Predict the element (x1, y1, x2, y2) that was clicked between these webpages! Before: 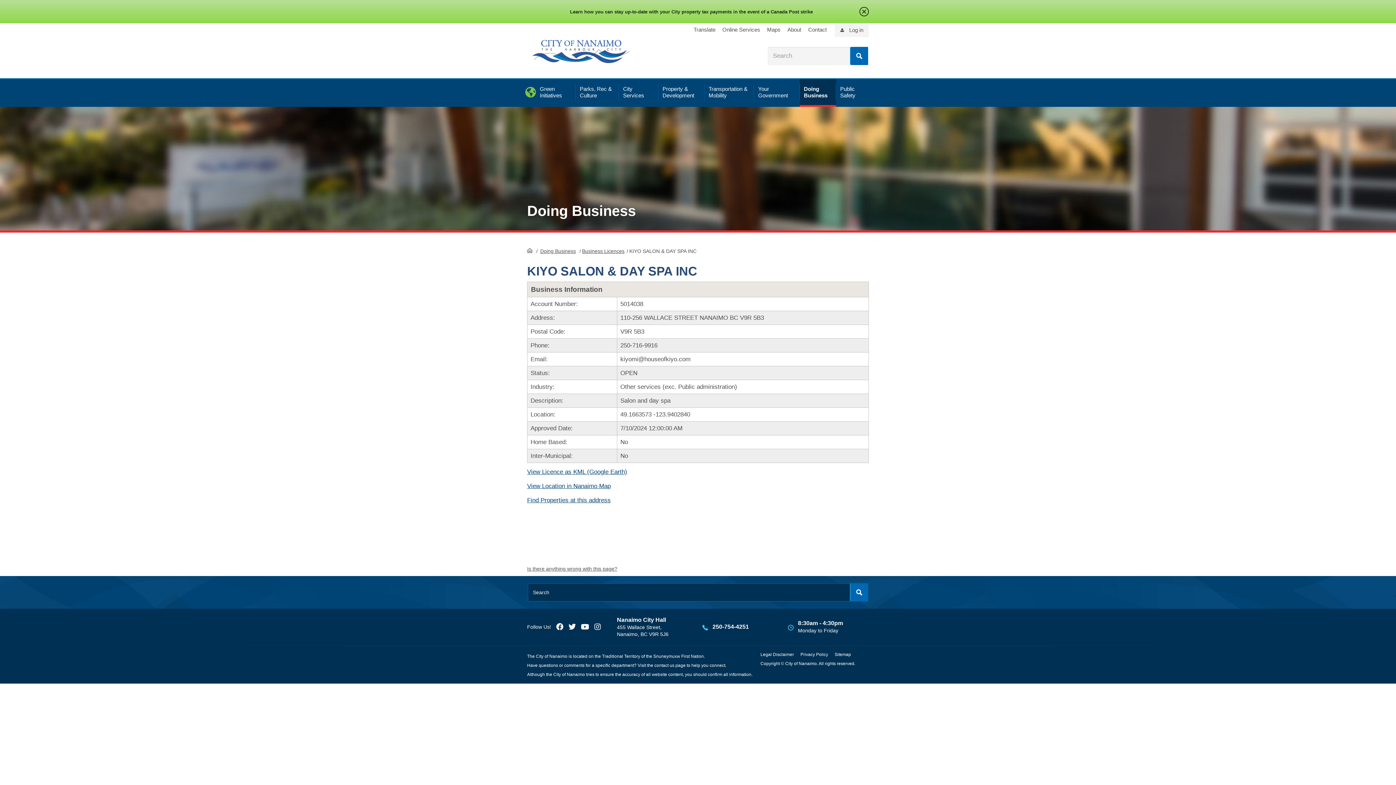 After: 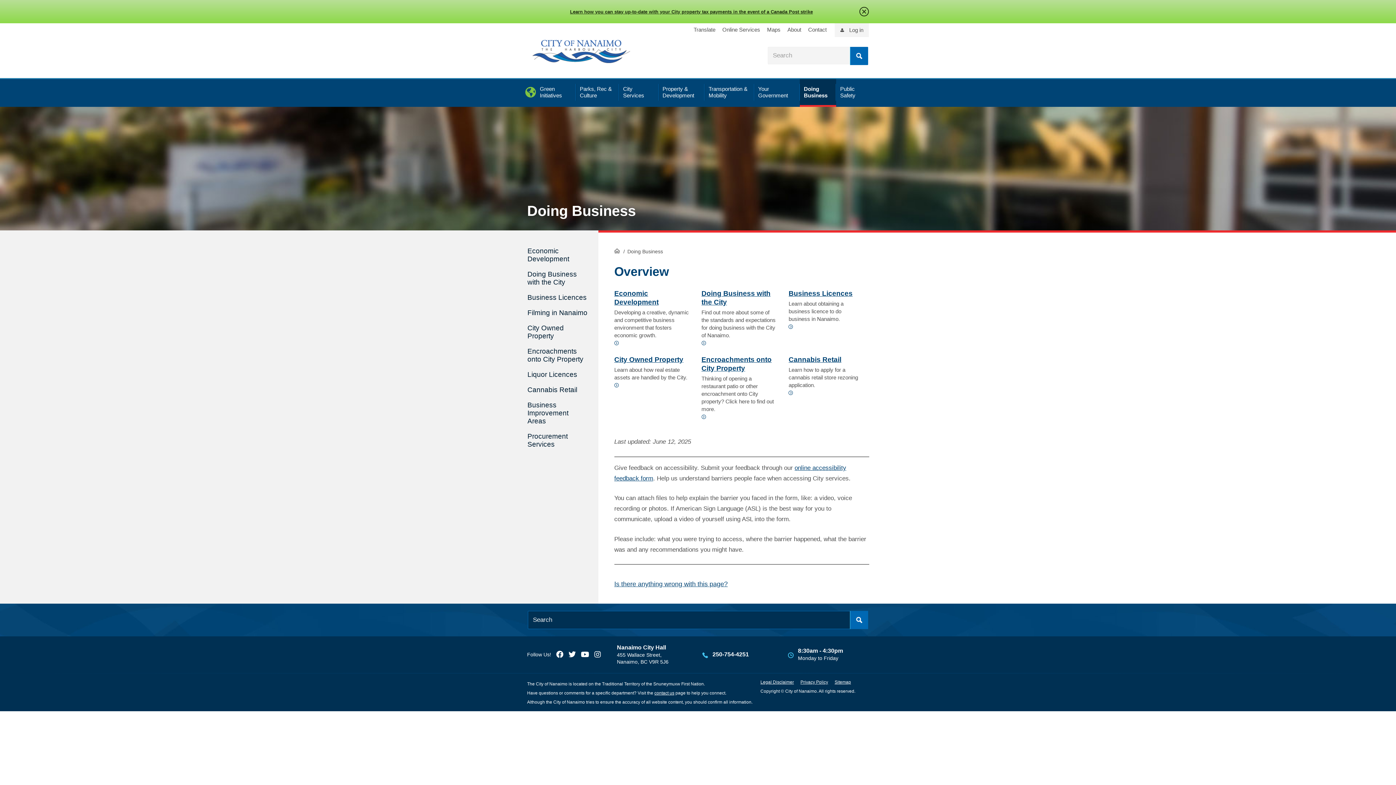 Action: label: Doing Business bbox: (800, 78, 836, 106)